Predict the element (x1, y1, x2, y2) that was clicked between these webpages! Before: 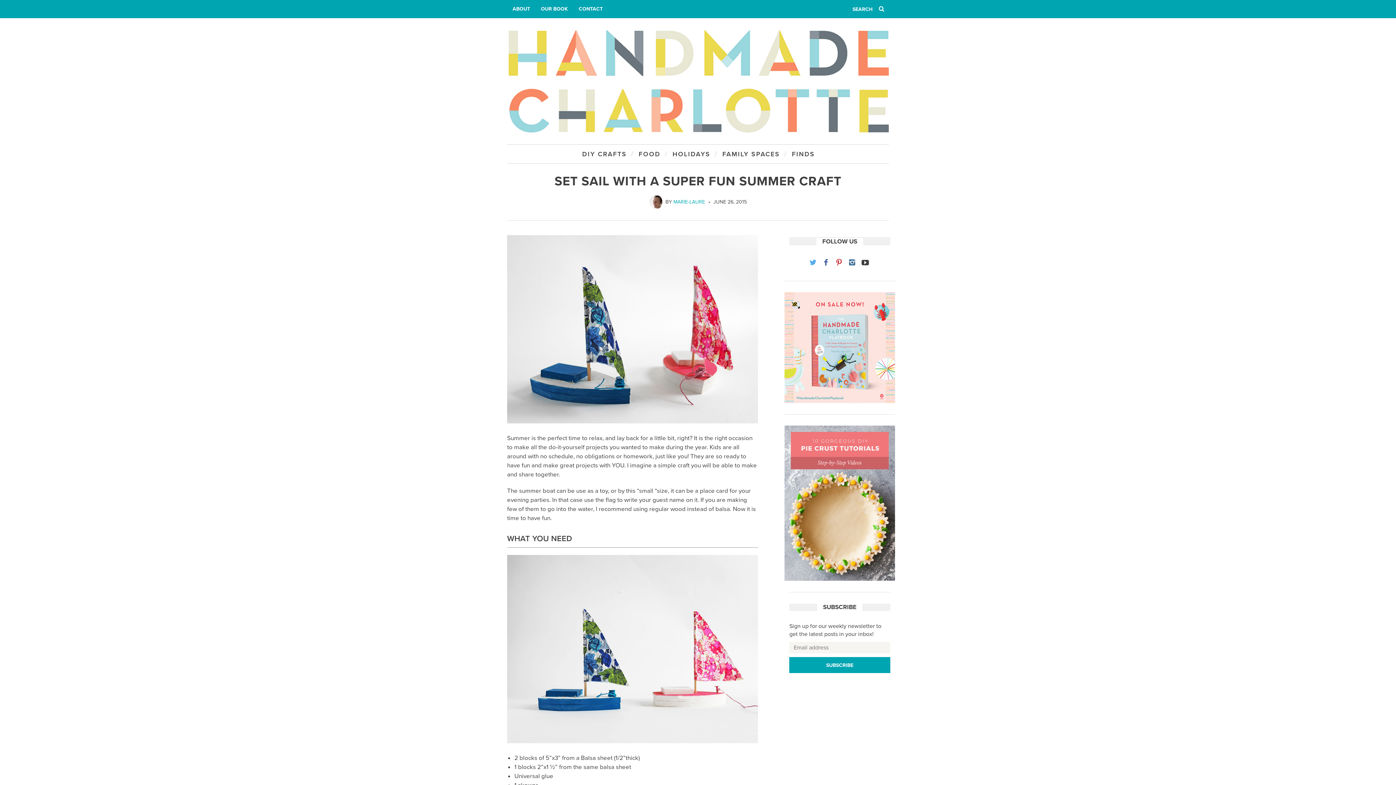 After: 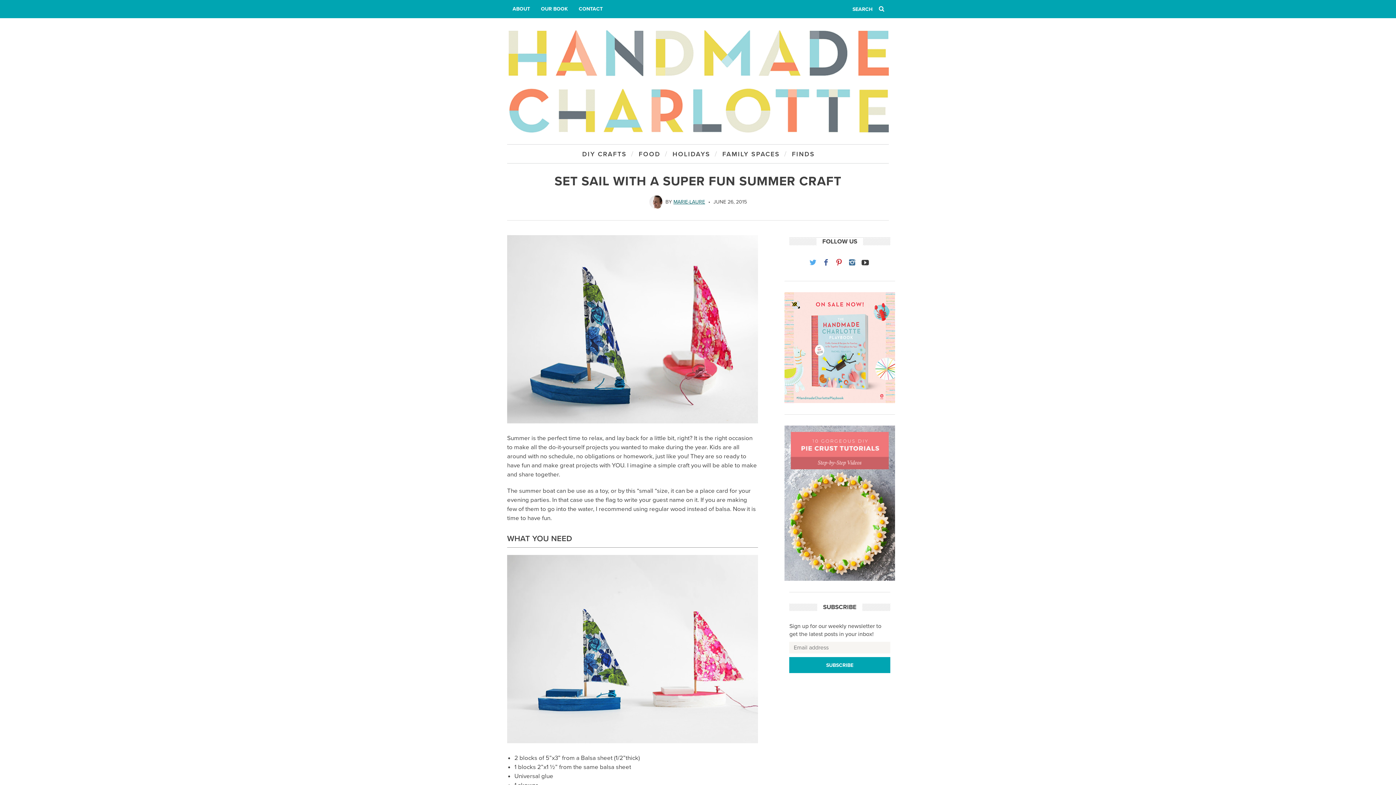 Action: label: MARIE-LAURE bbox: (673, 198, 705, 205)